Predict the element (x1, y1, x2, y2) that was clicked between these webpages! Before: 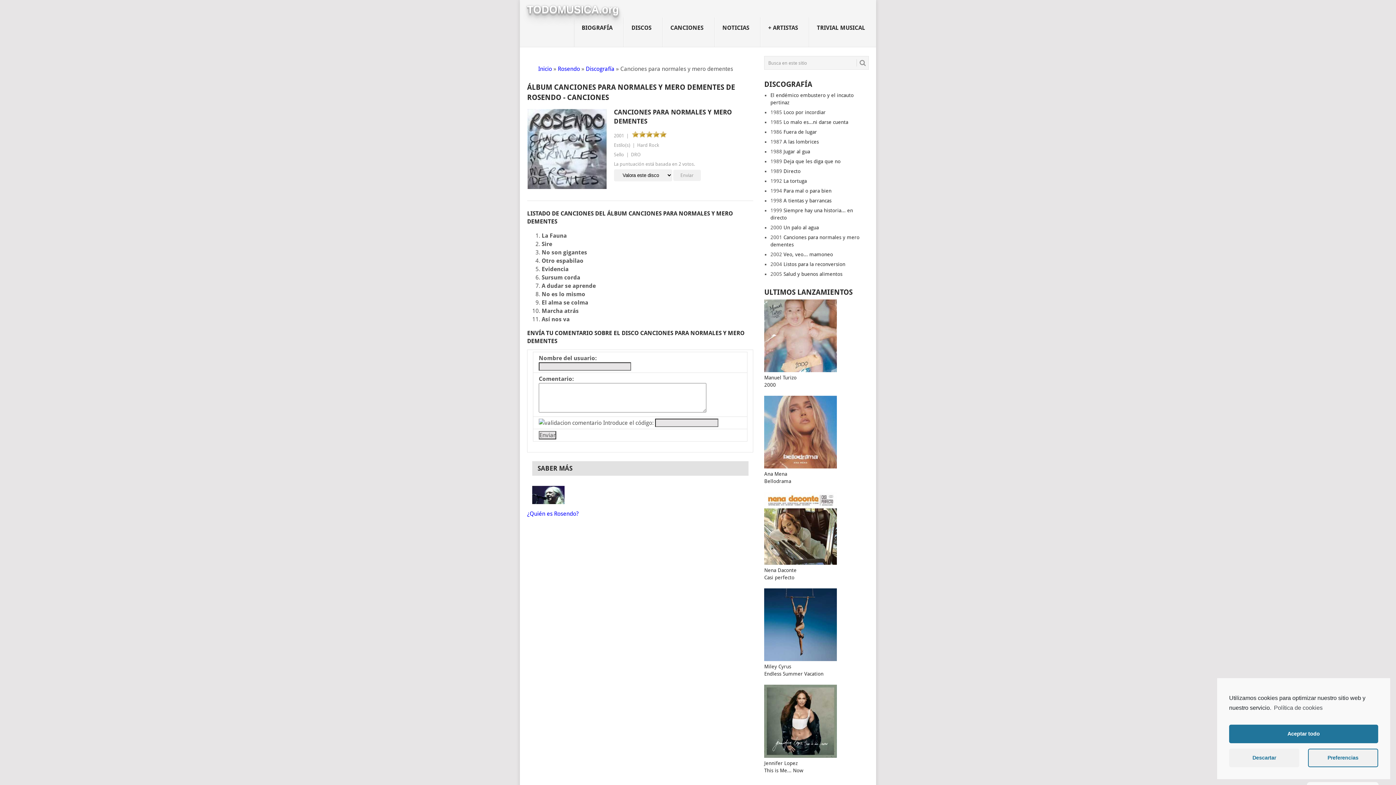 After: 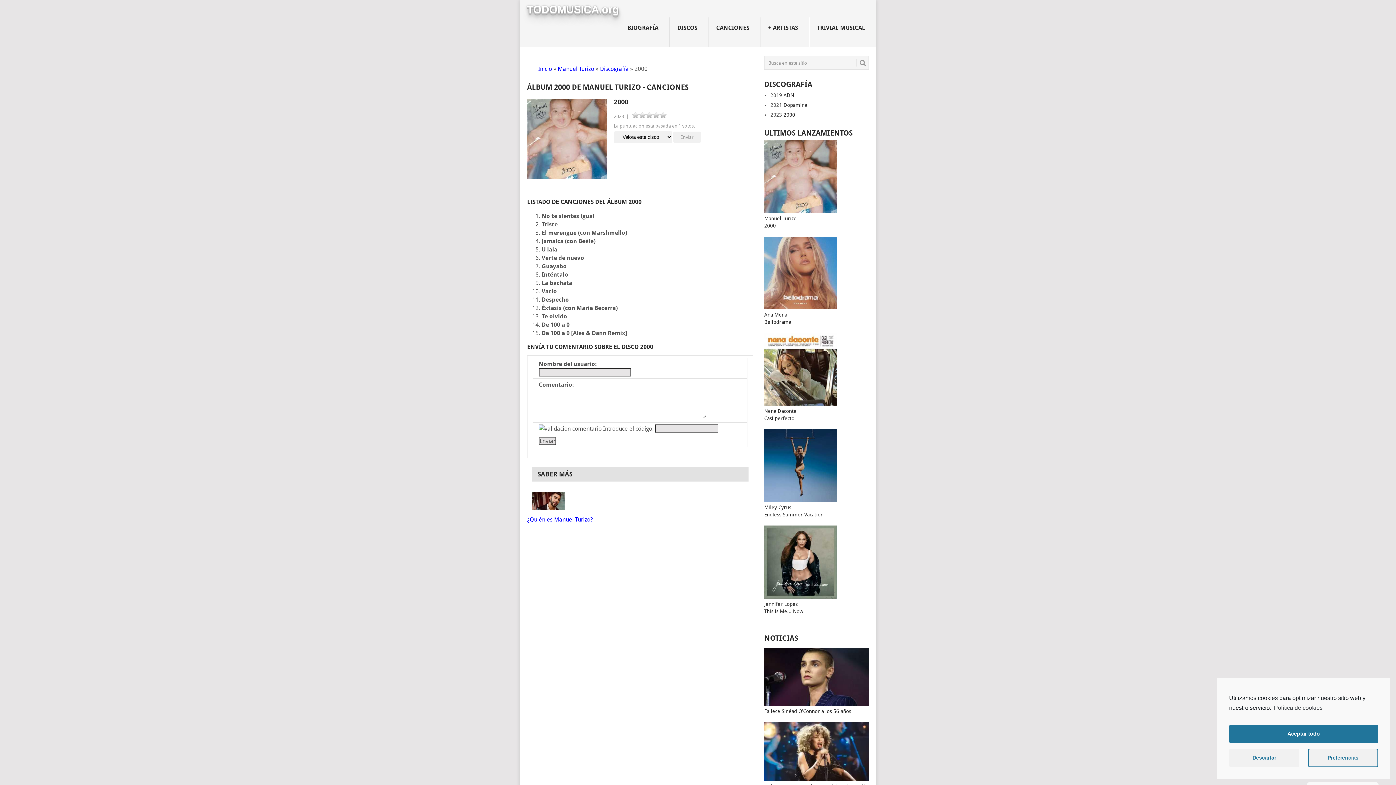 Action: bbox: (764, 367, 837, 373)